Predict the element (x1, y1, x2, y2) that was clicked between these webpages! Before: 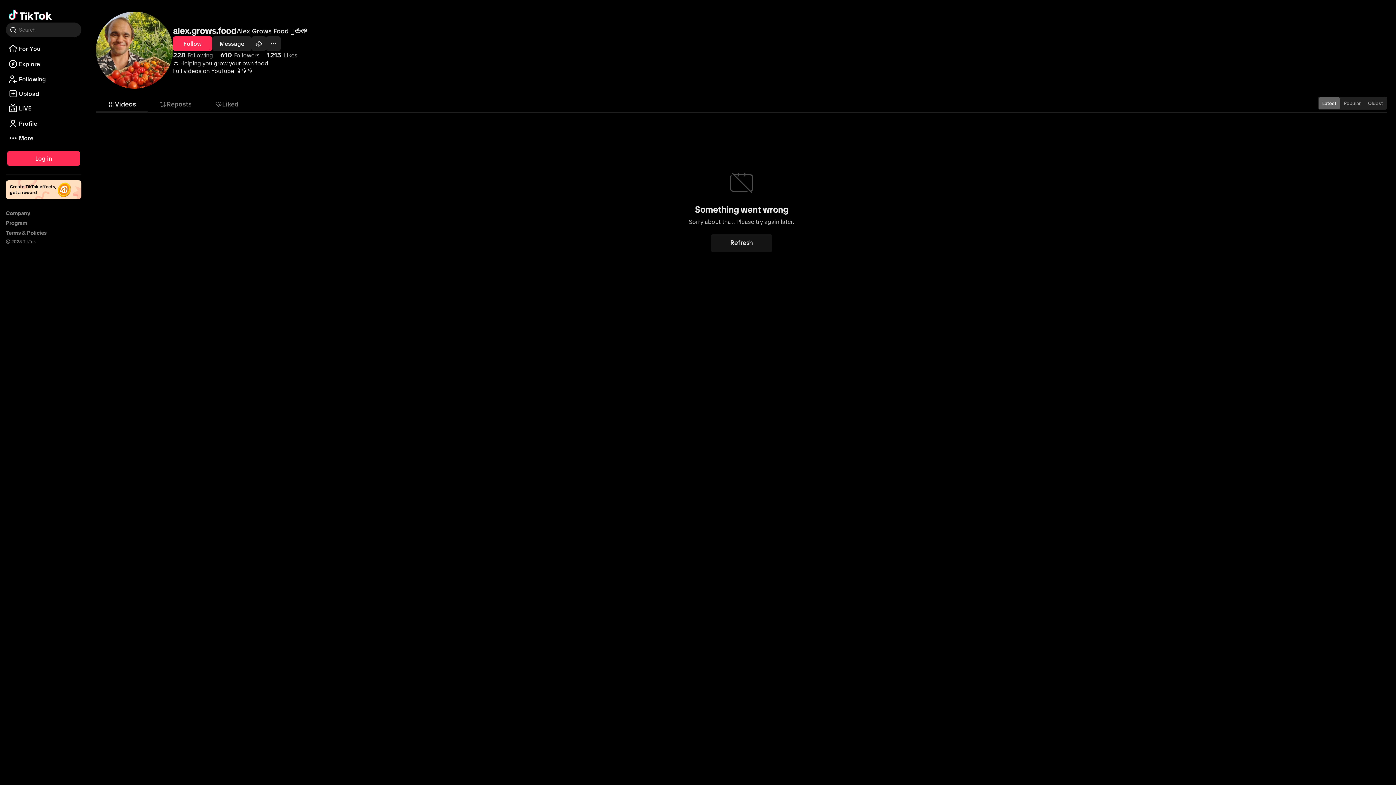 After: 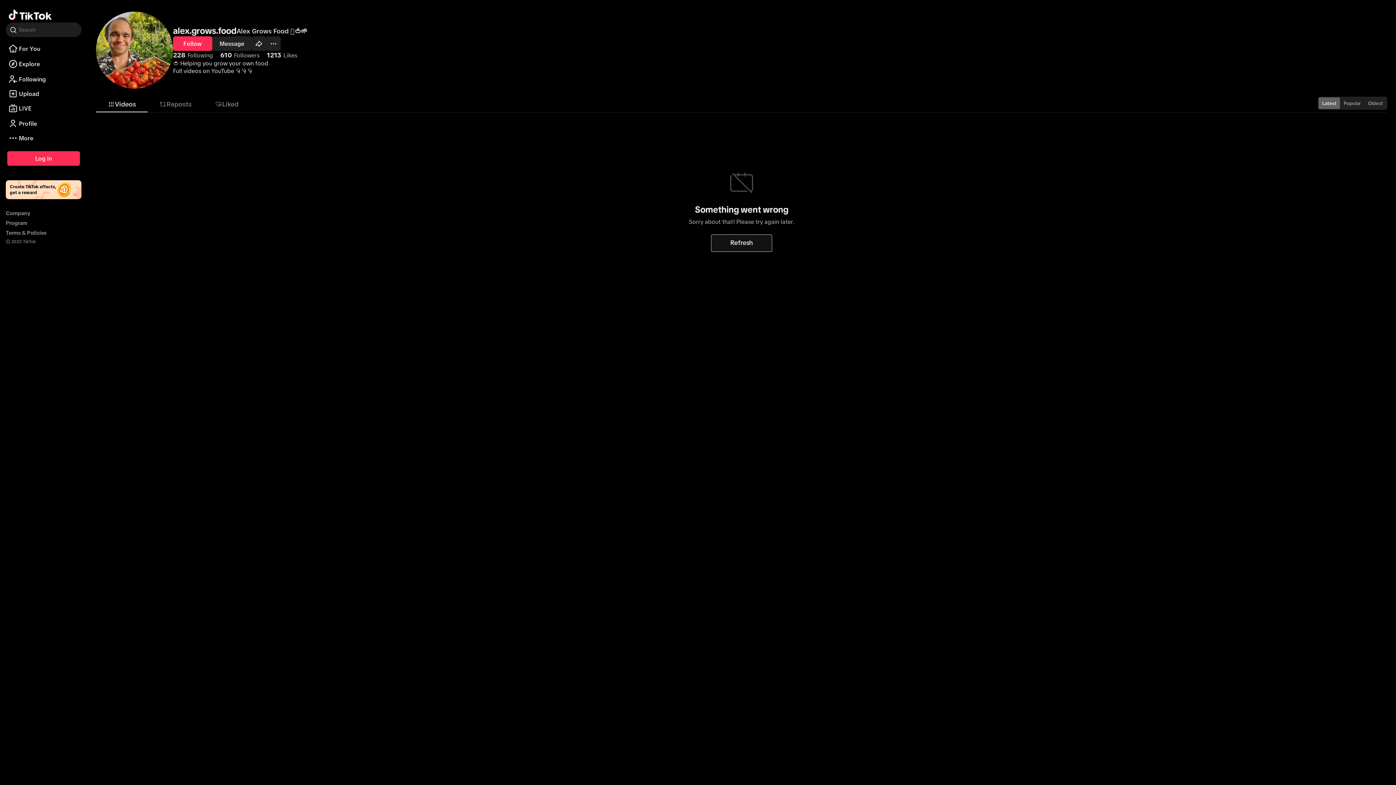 Action: label: Refresh bbox: (711, 234, 772, 251)